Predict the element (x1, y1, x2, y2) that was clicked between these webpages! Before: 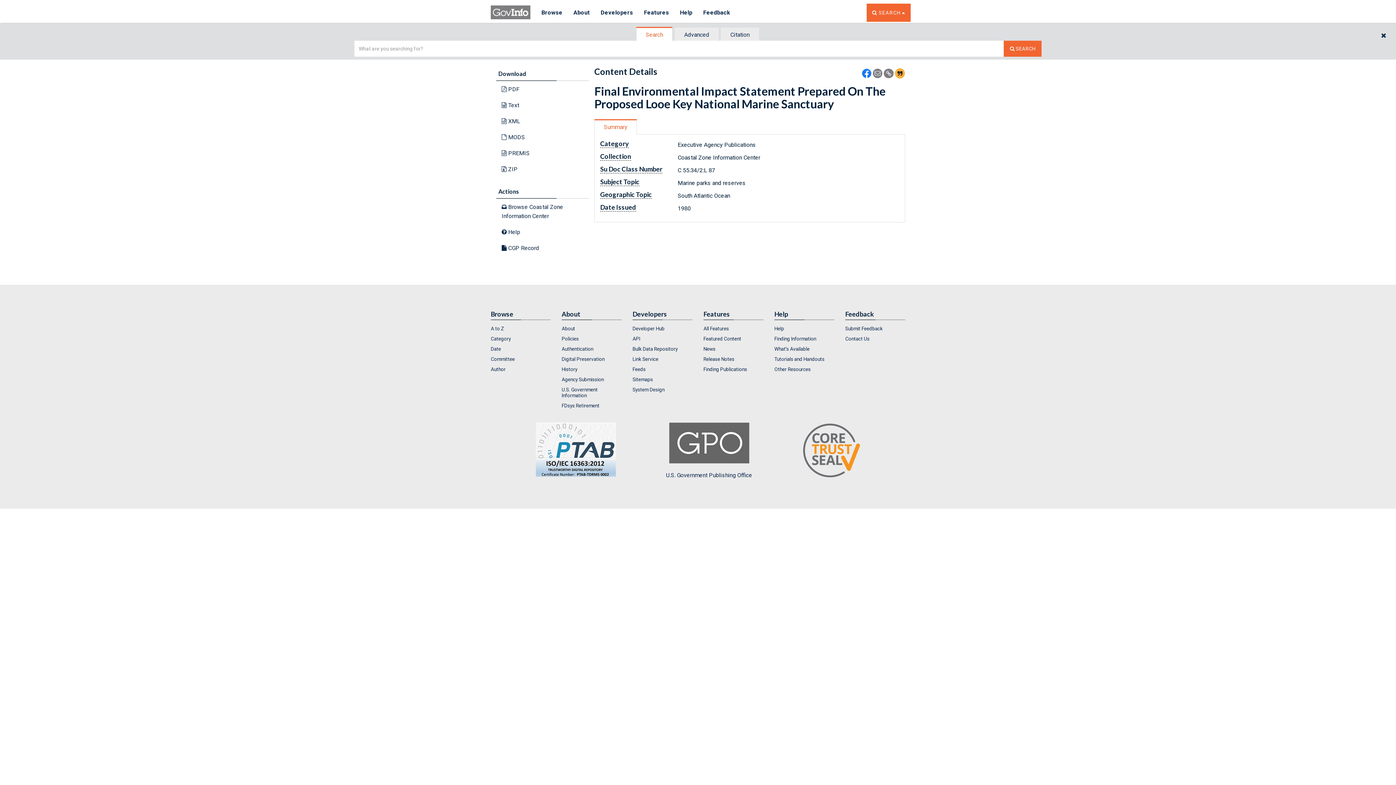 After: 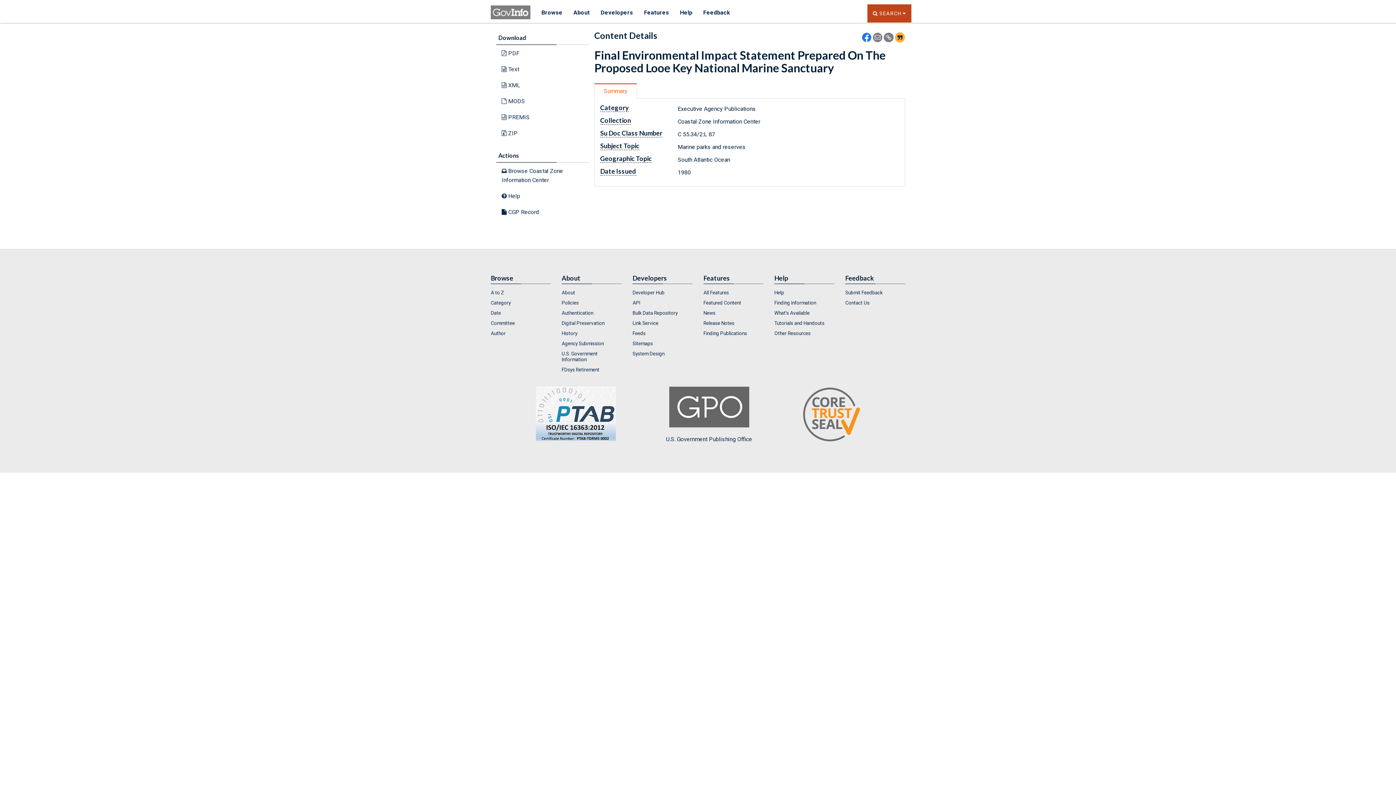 Action: label:  
TOGGLE THE SEARCH WIDGET
SEARCH  bbox: (866, 3, 910, 21)